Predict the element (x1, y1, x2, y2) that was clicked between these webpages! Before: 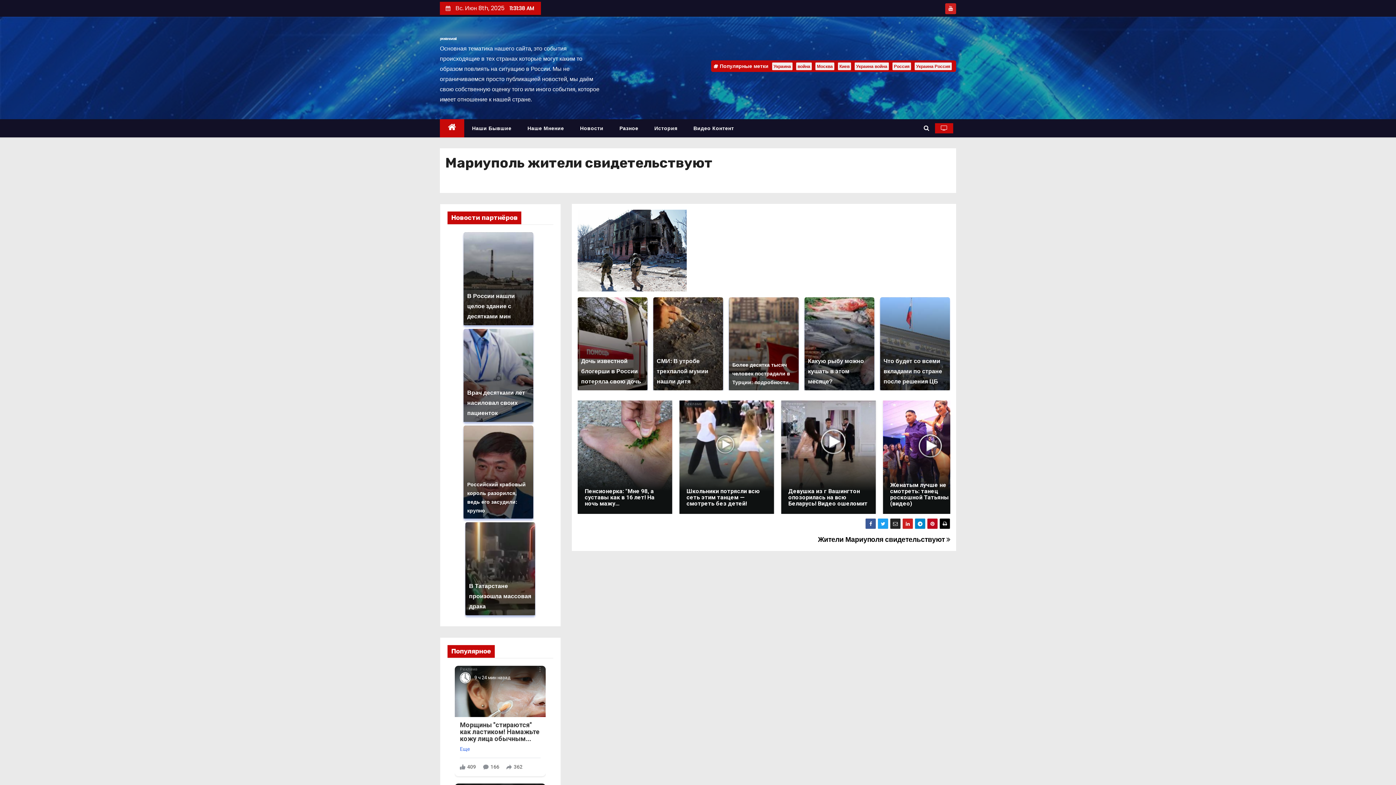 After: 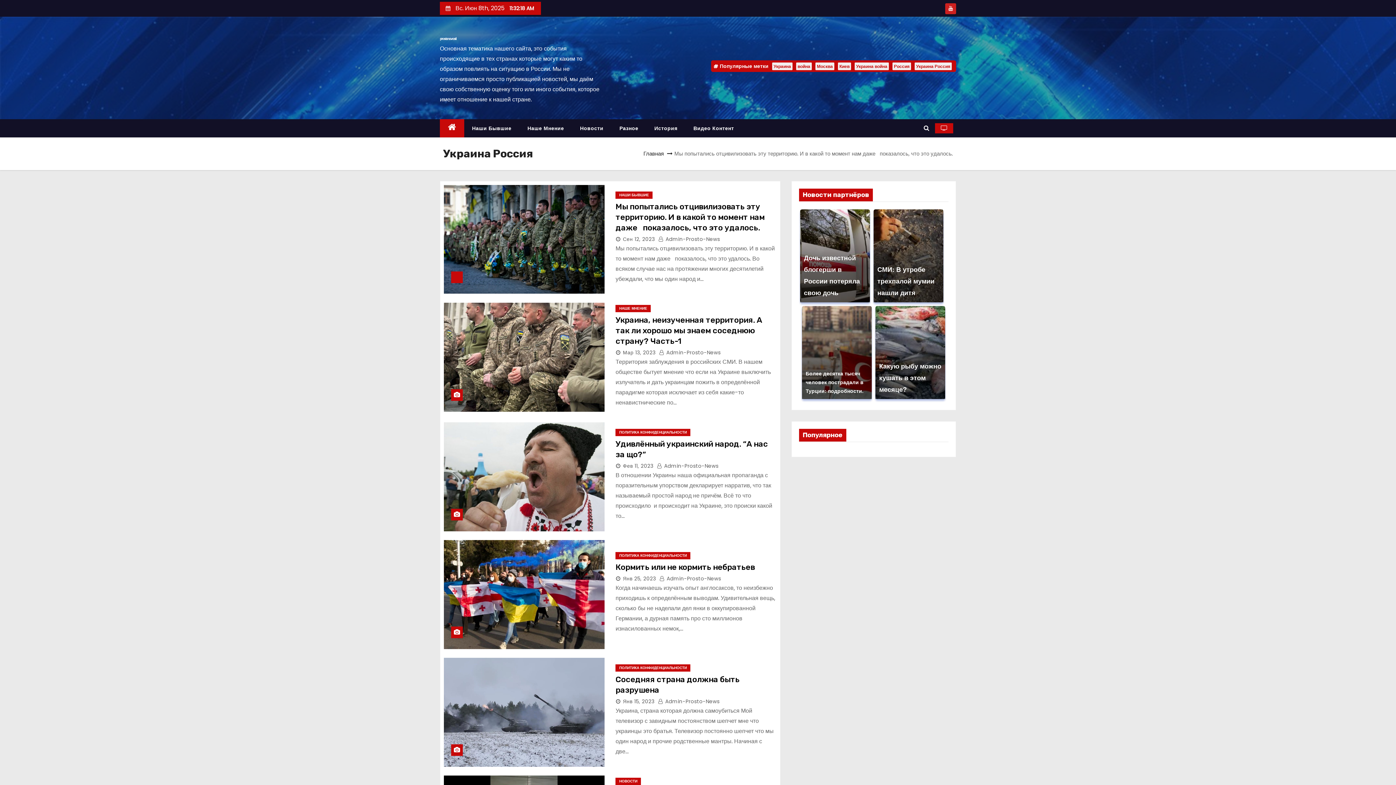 Action: label: Украина Россия bbox: (914, 62, 951, 70)